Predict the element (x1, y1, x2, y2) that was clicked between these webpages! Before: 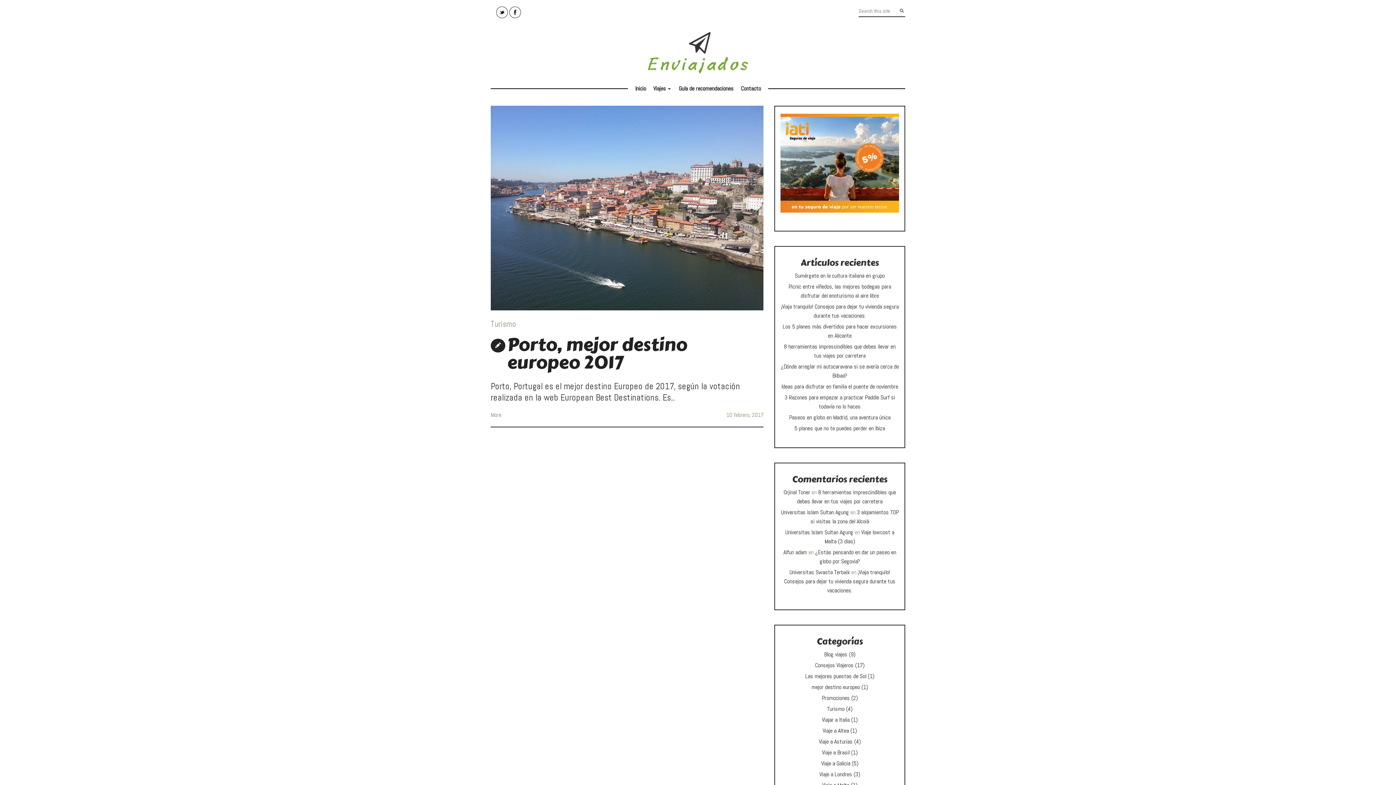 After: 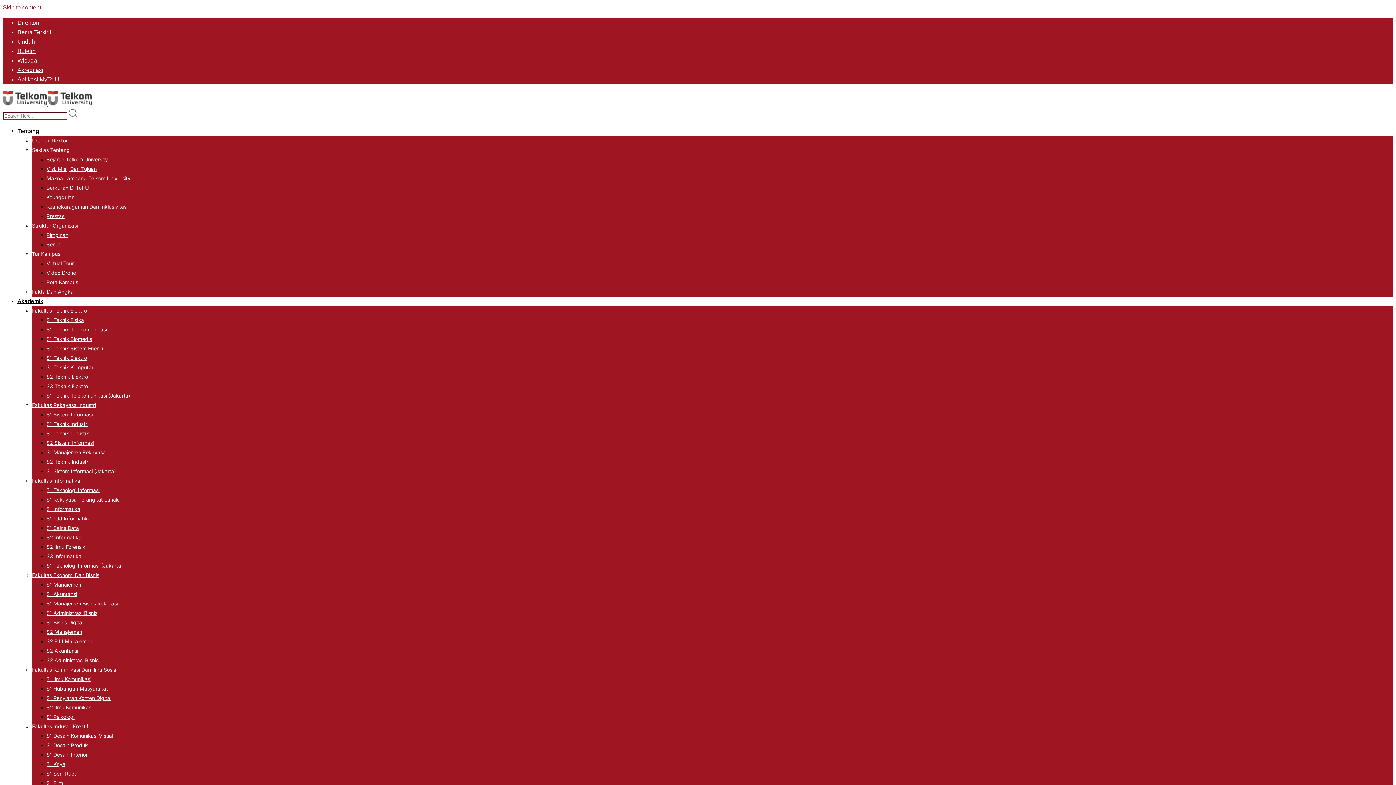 Action: bbox: (789, 568, 850, 576) label: Universitas Swasta Terbaik